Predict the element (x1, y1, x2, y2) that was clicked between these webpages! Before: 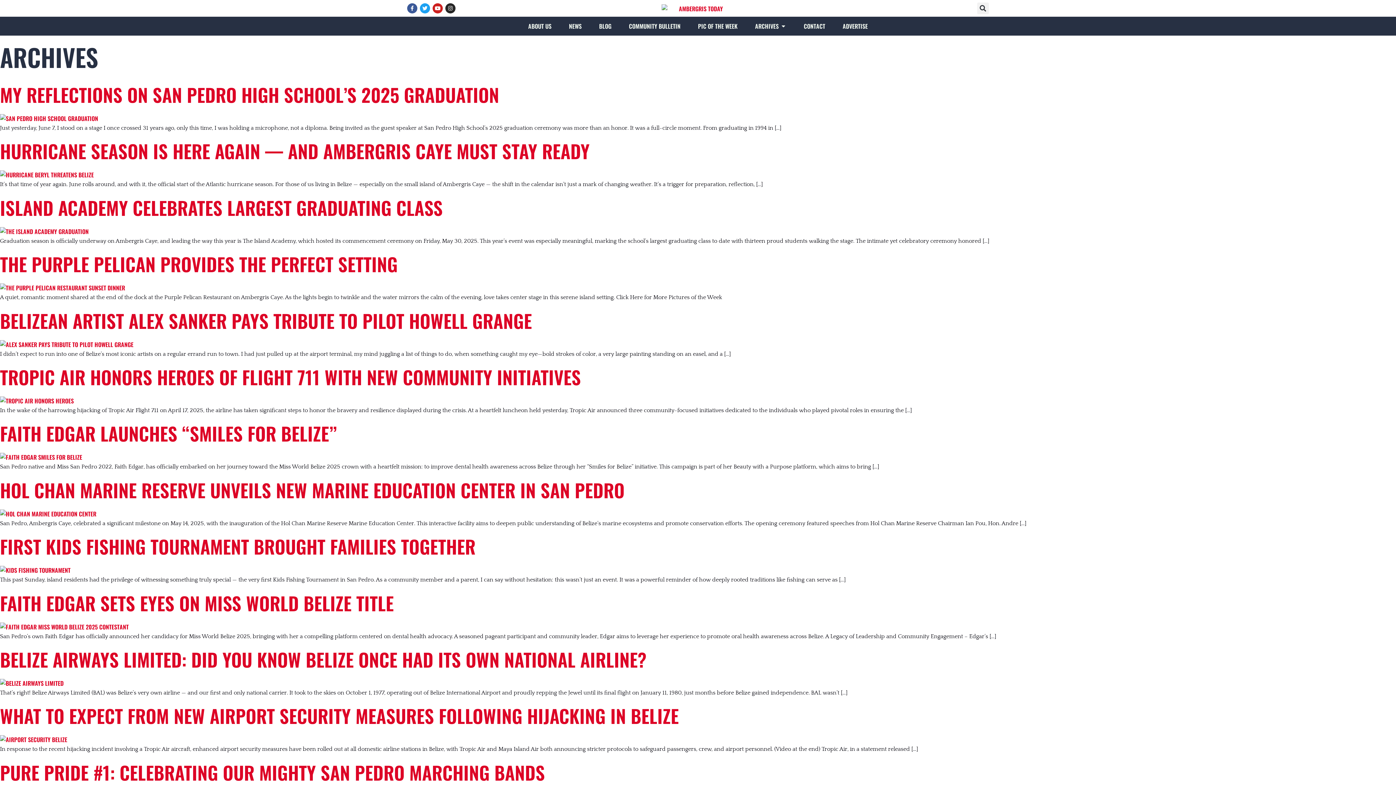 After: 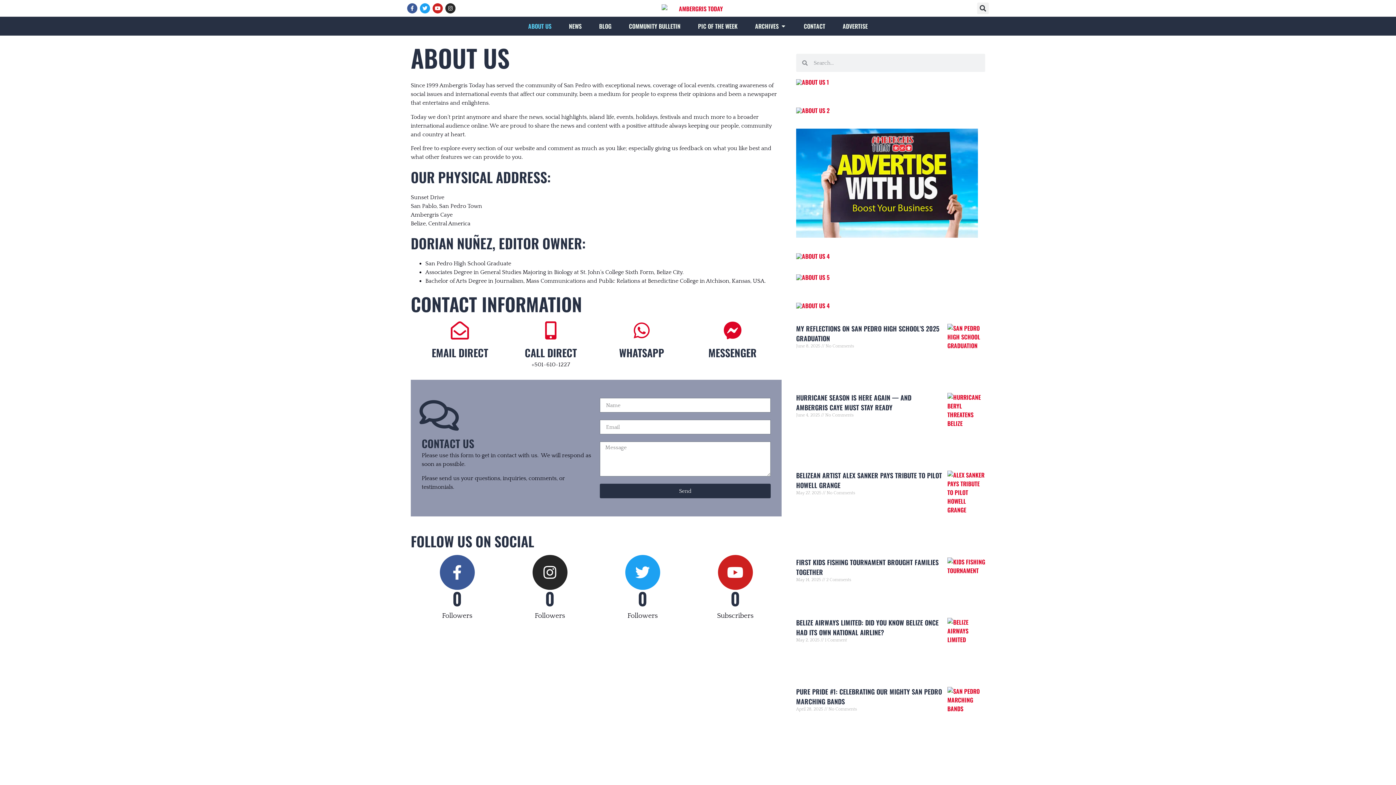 Action: label: ABOUT US bbox: (528, 21, 551, 30)